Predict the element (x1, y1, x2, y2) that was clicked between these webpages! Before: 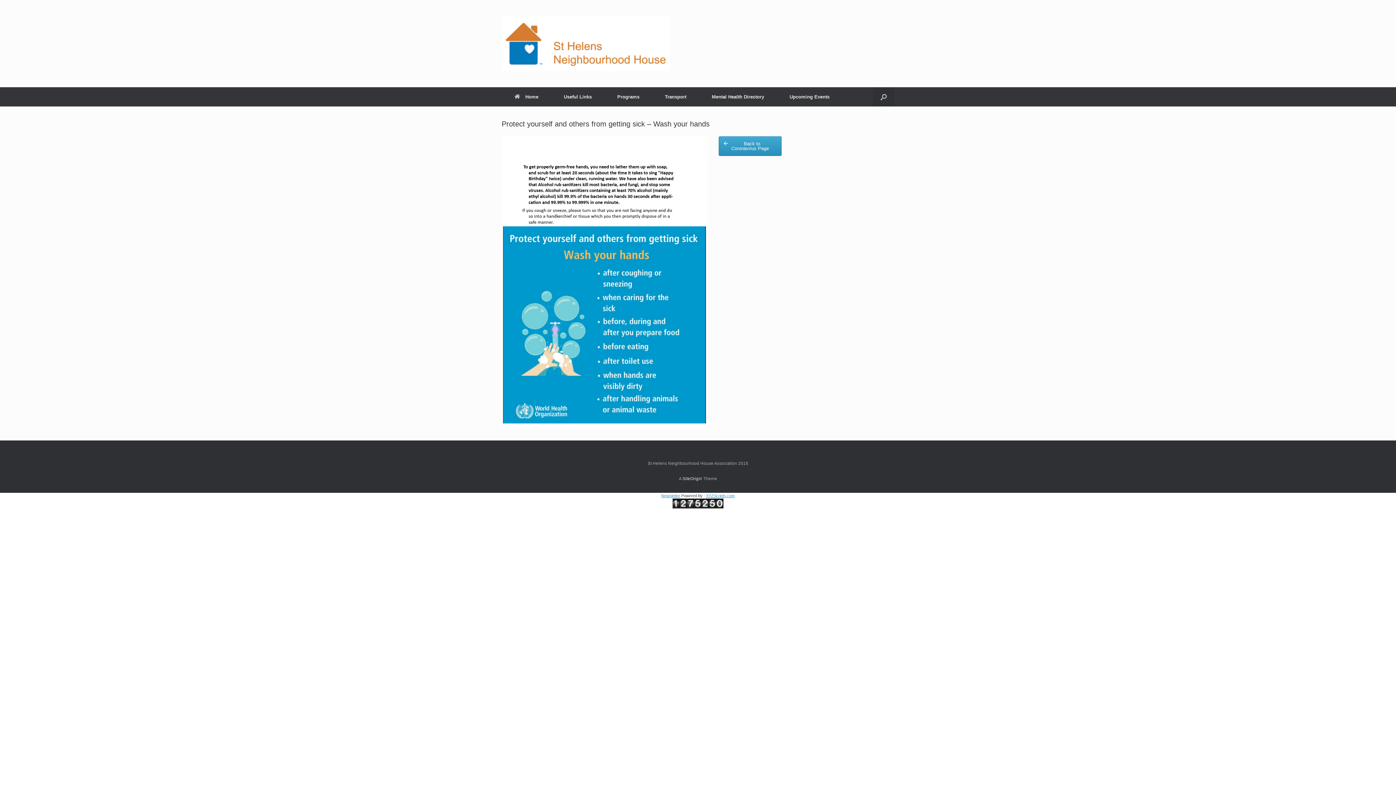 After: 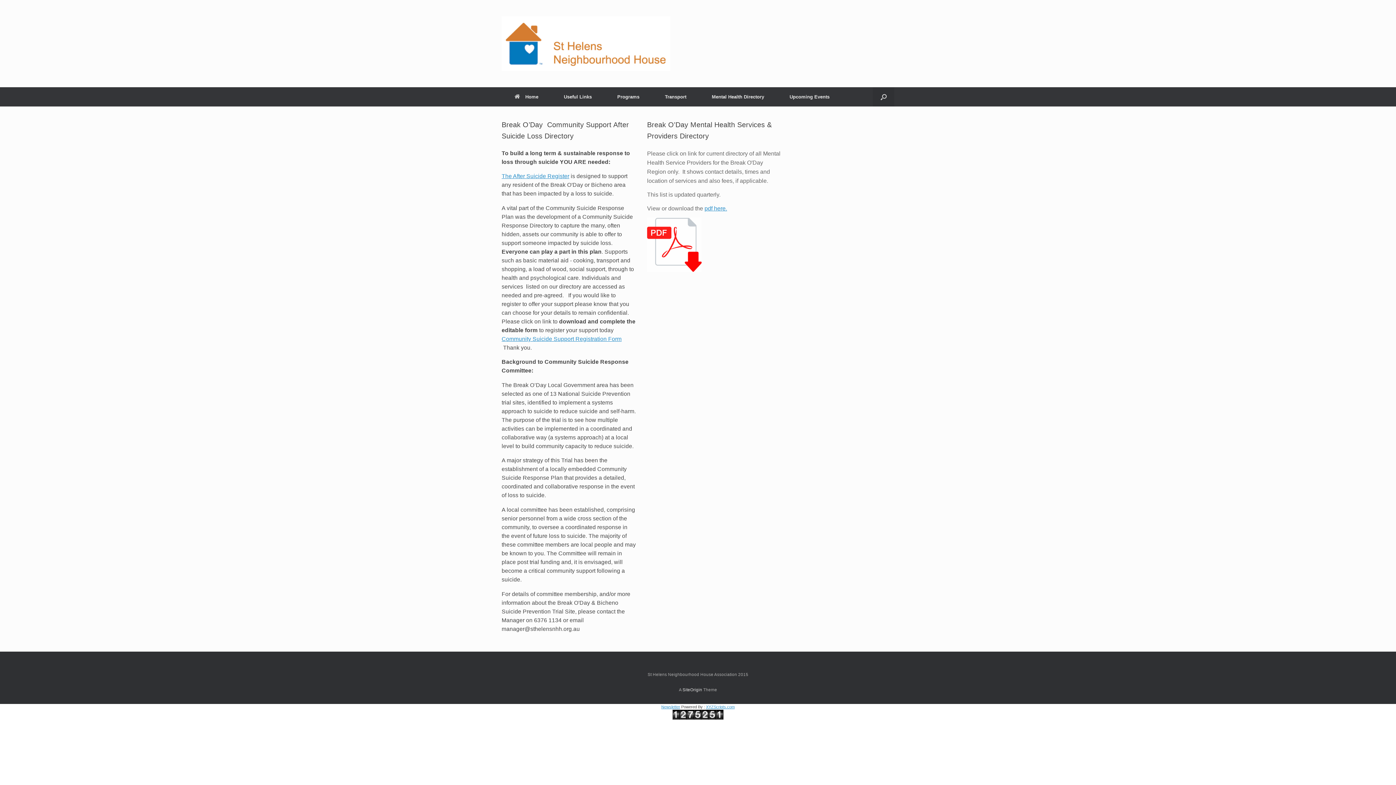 Action: bbox: (699, 87, 777, 106) label: Mental Health Directory